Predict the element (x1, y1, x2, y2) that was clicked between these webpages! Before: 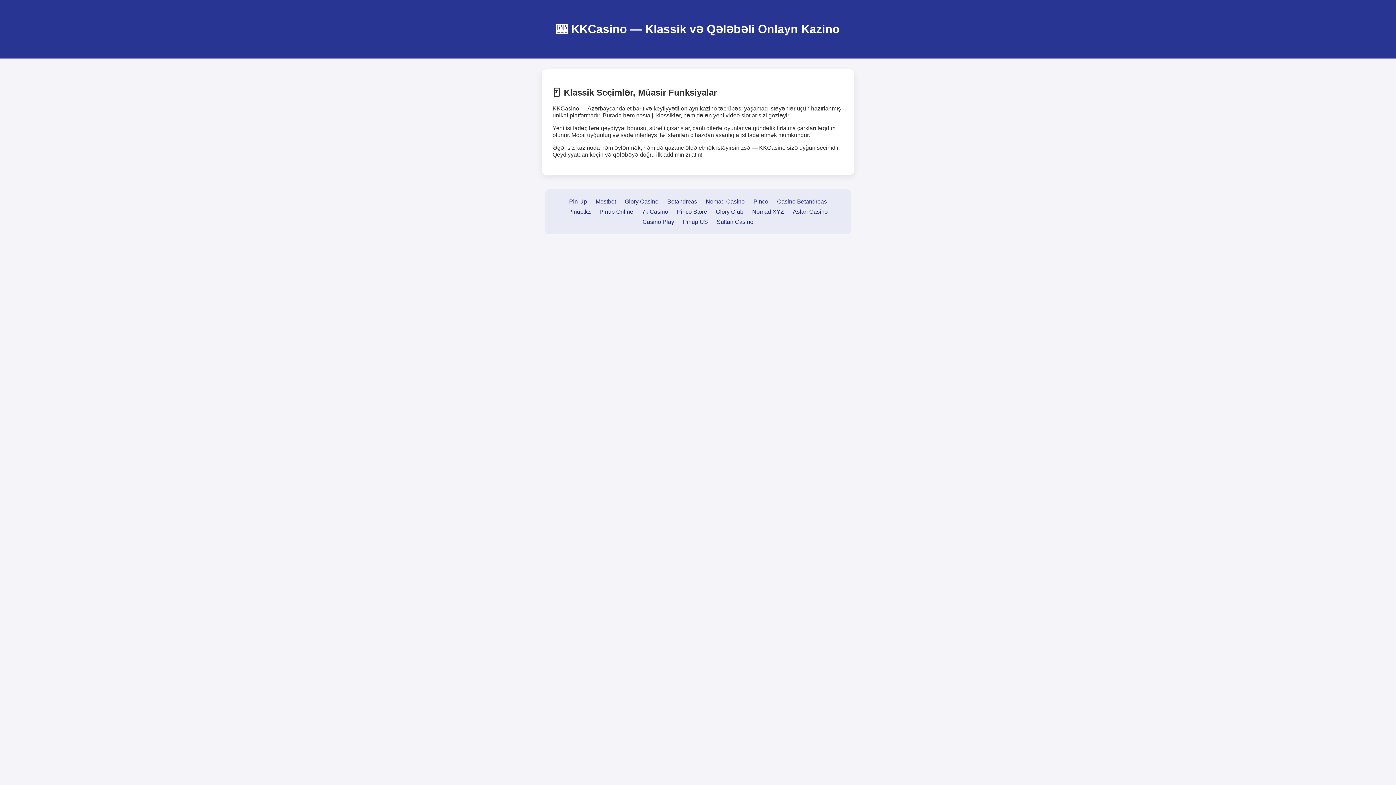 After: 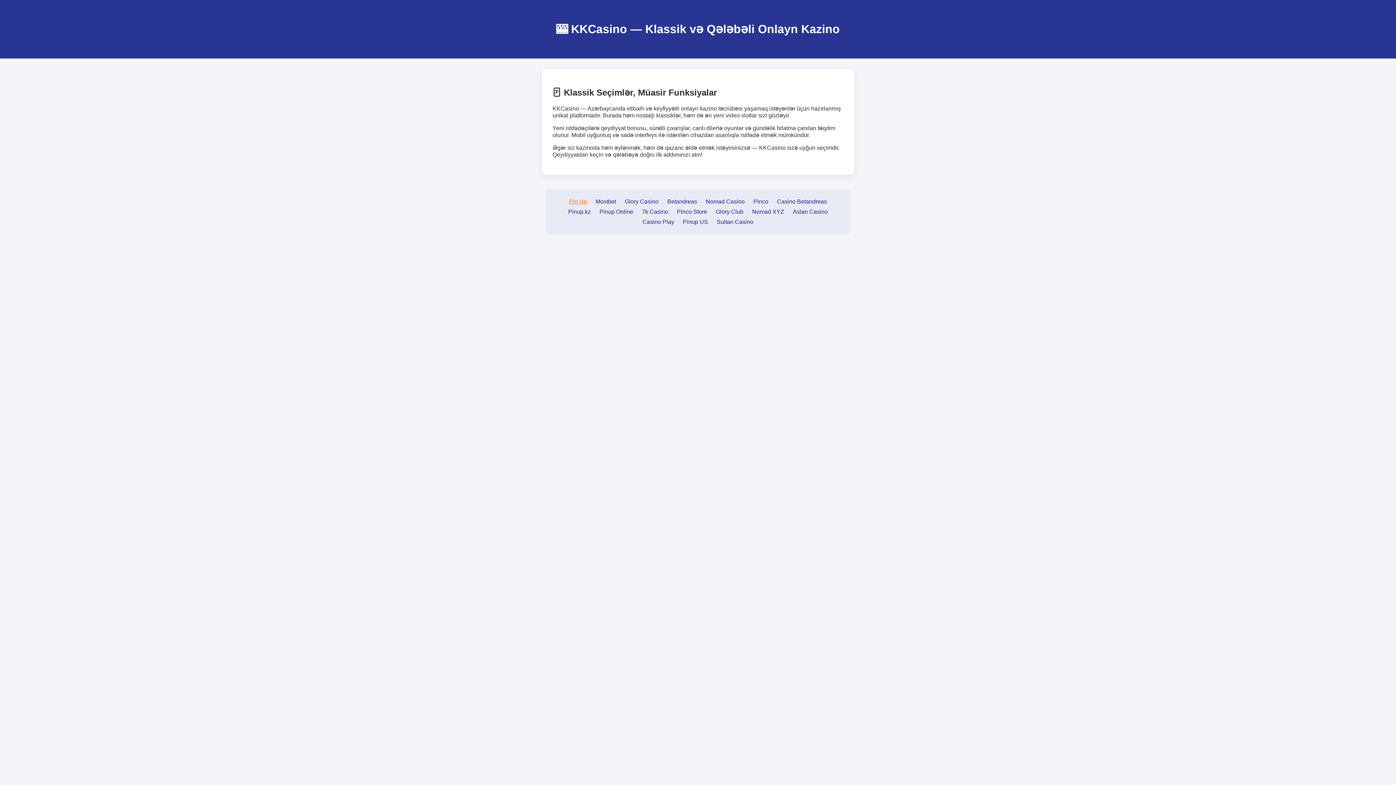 Action: bbox: (569, 198, 587, 204) label: Pin Up